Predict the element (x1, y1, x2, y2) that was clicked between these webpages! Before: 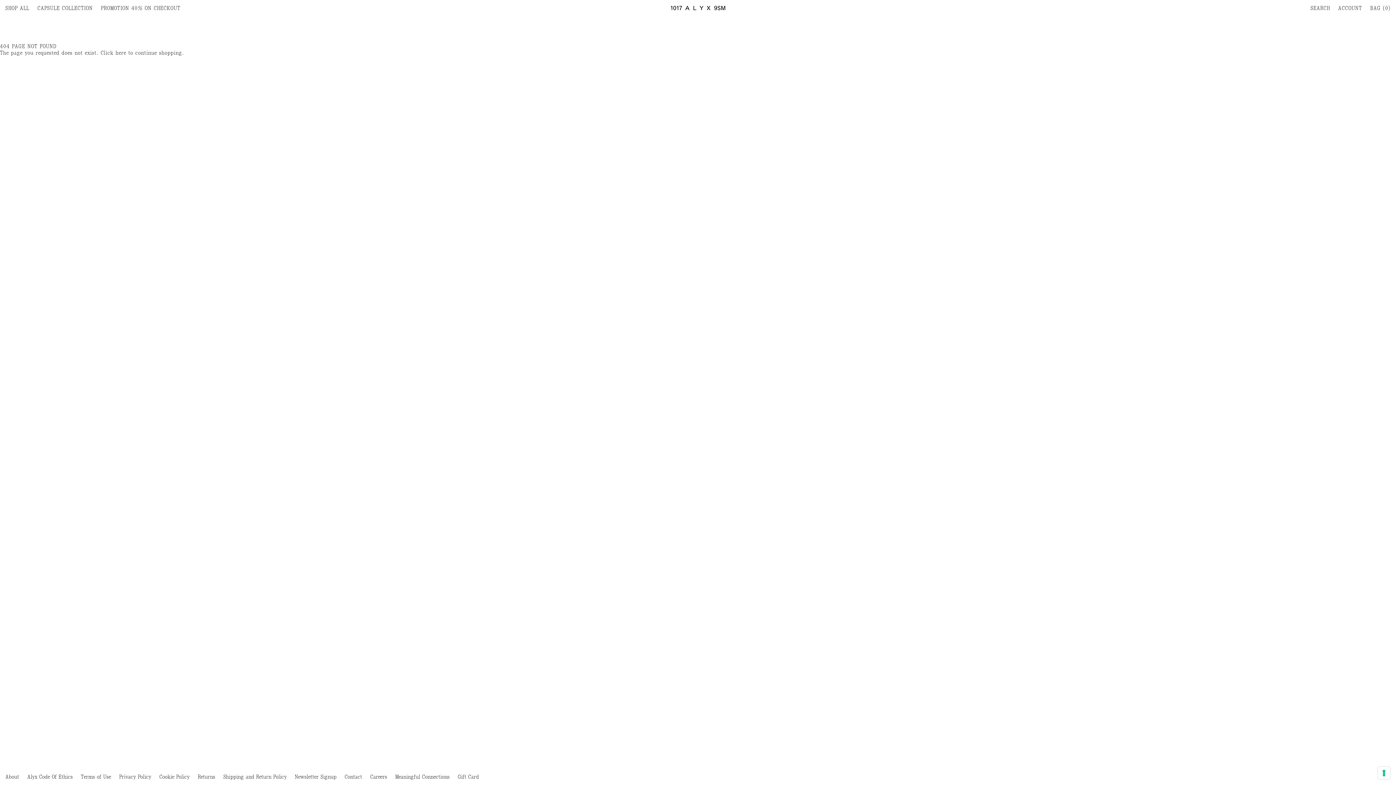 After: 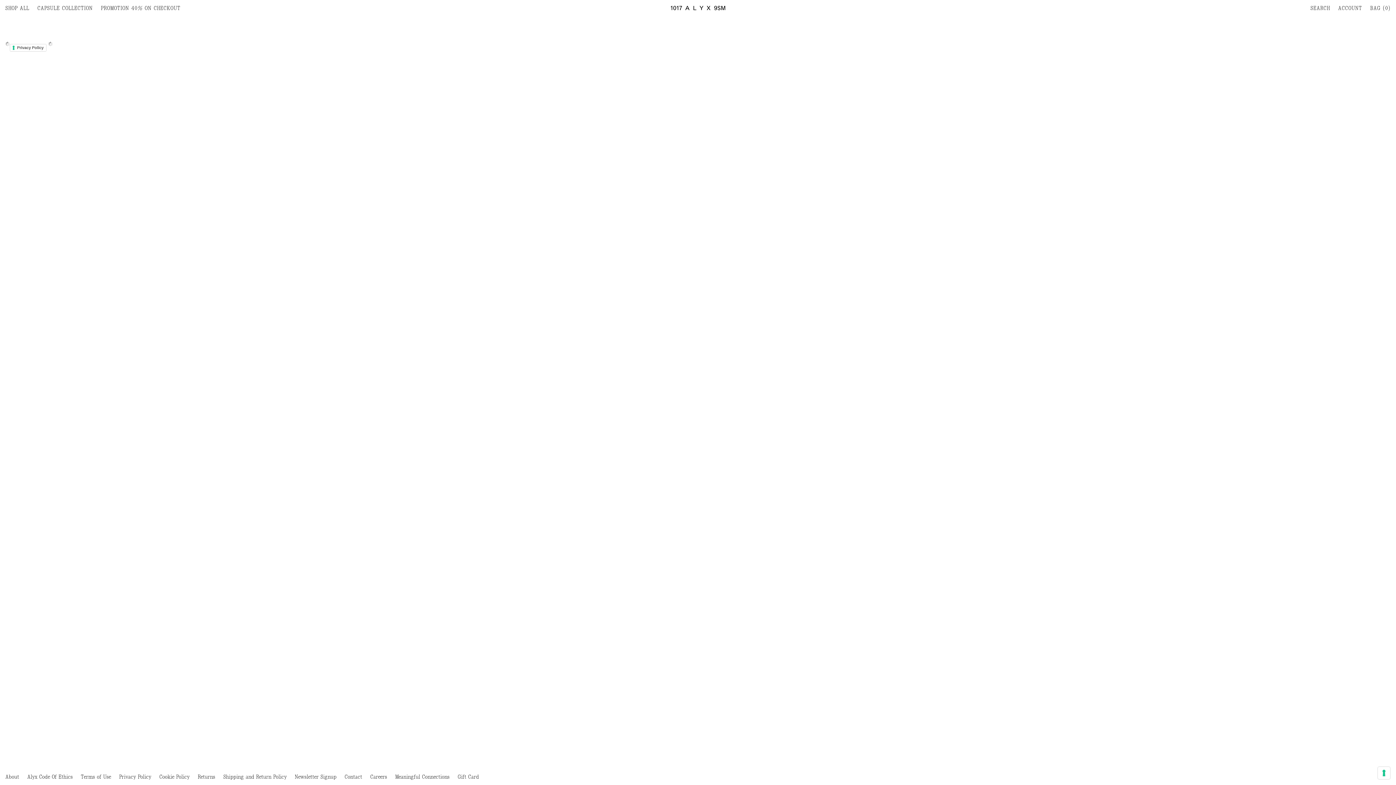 Action: bbox: (119, 769, 151, 785) label: Privacy Policy